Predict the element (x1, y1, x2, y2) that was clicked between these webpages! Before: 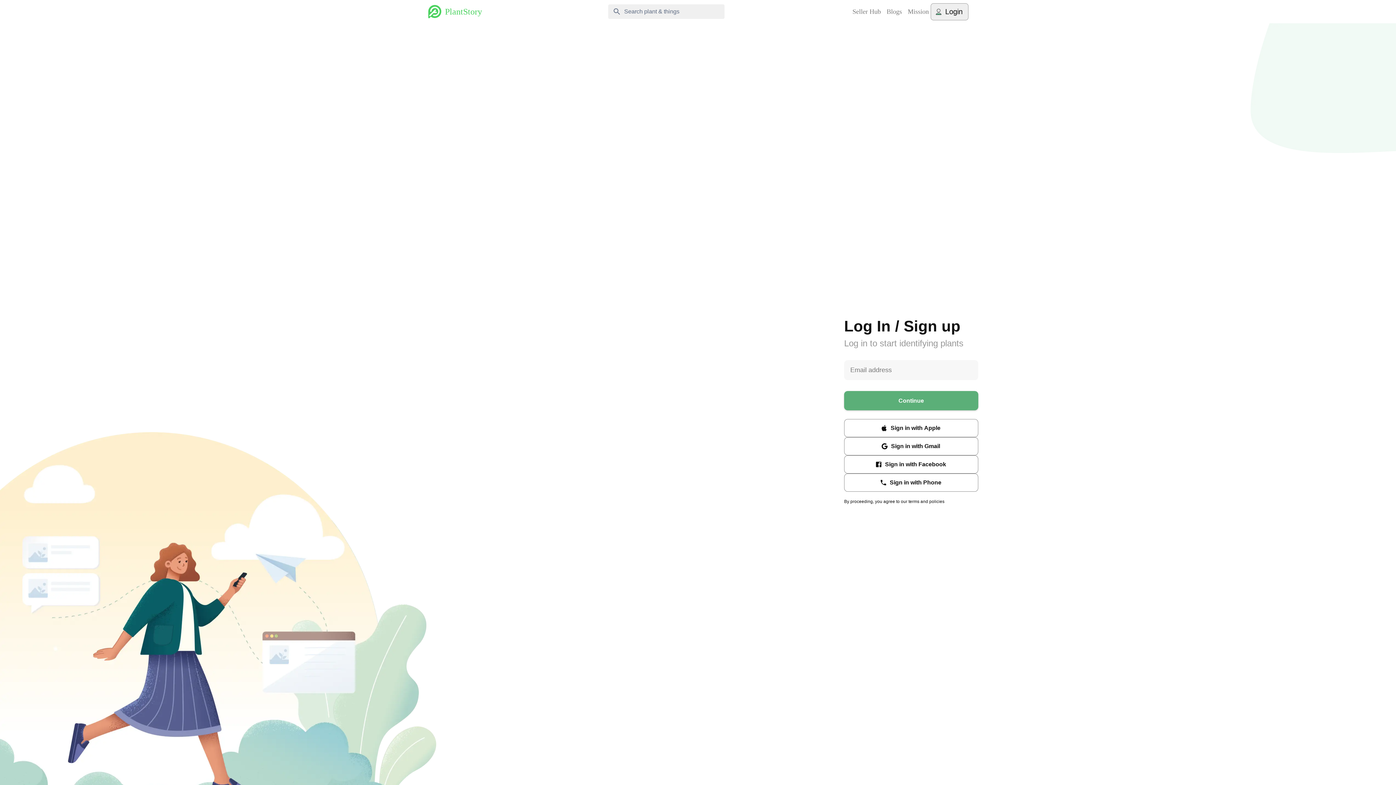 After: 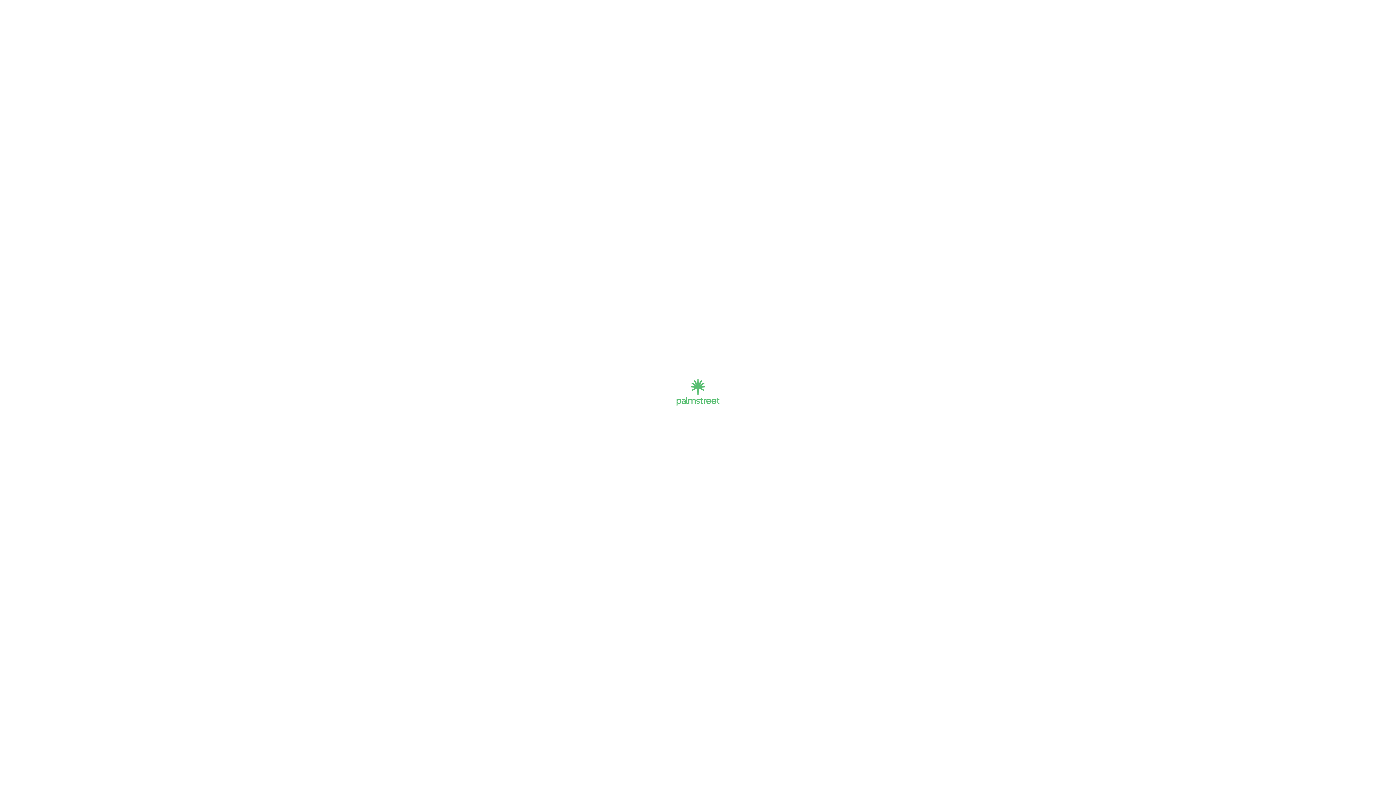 Action: bbox: (882, 4, 906, 18) label: Blogs